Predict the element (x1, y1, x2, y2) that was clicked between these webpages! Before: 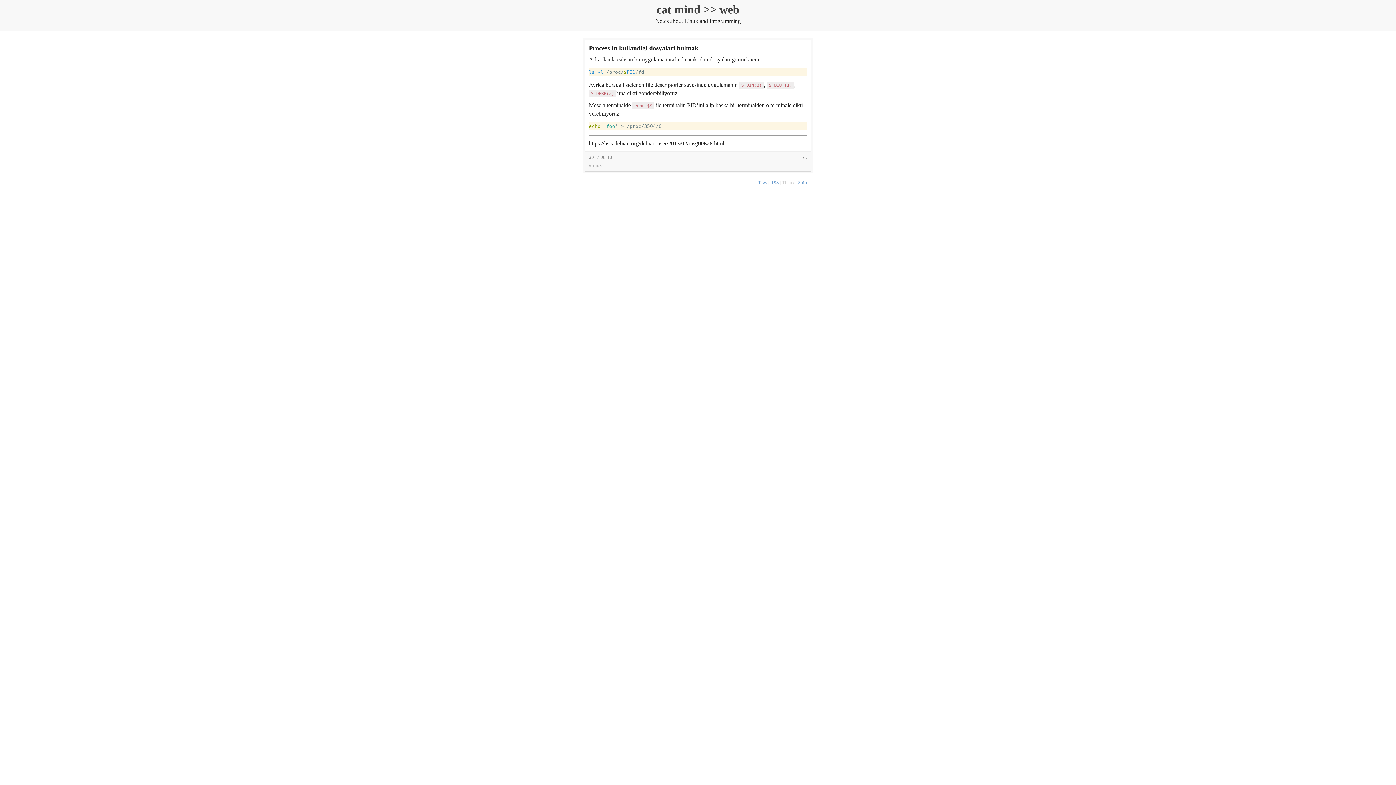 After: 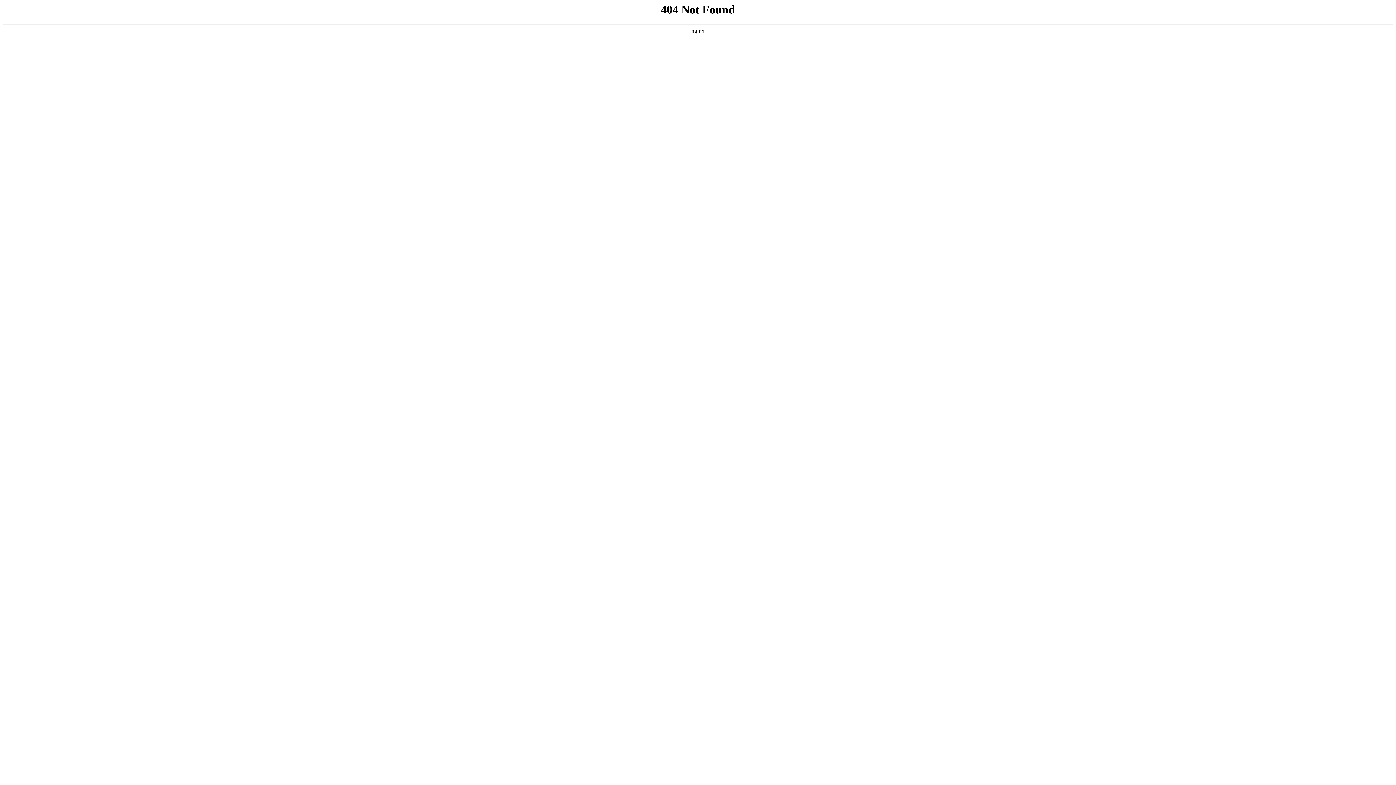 Action: label: RSS bbox: (770, 180, 778, 185)